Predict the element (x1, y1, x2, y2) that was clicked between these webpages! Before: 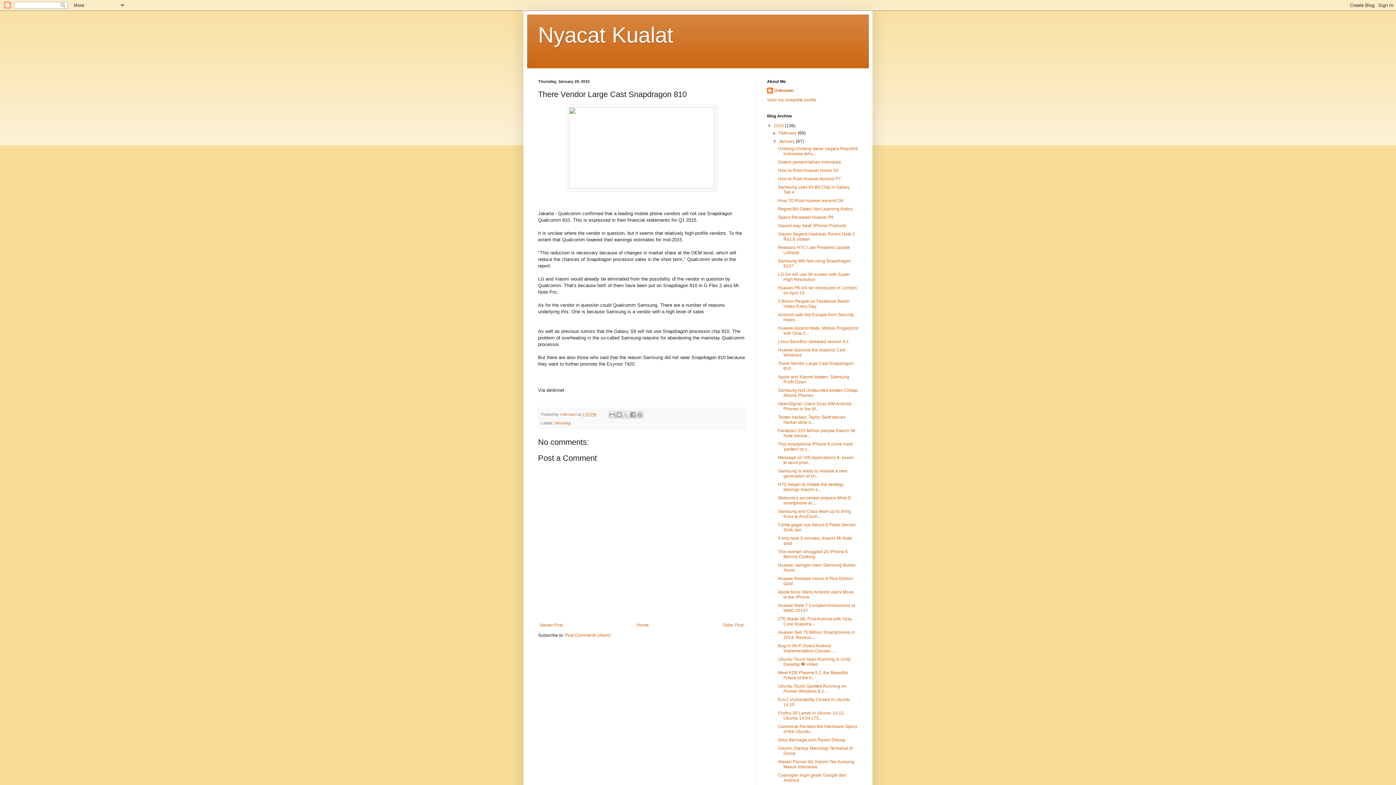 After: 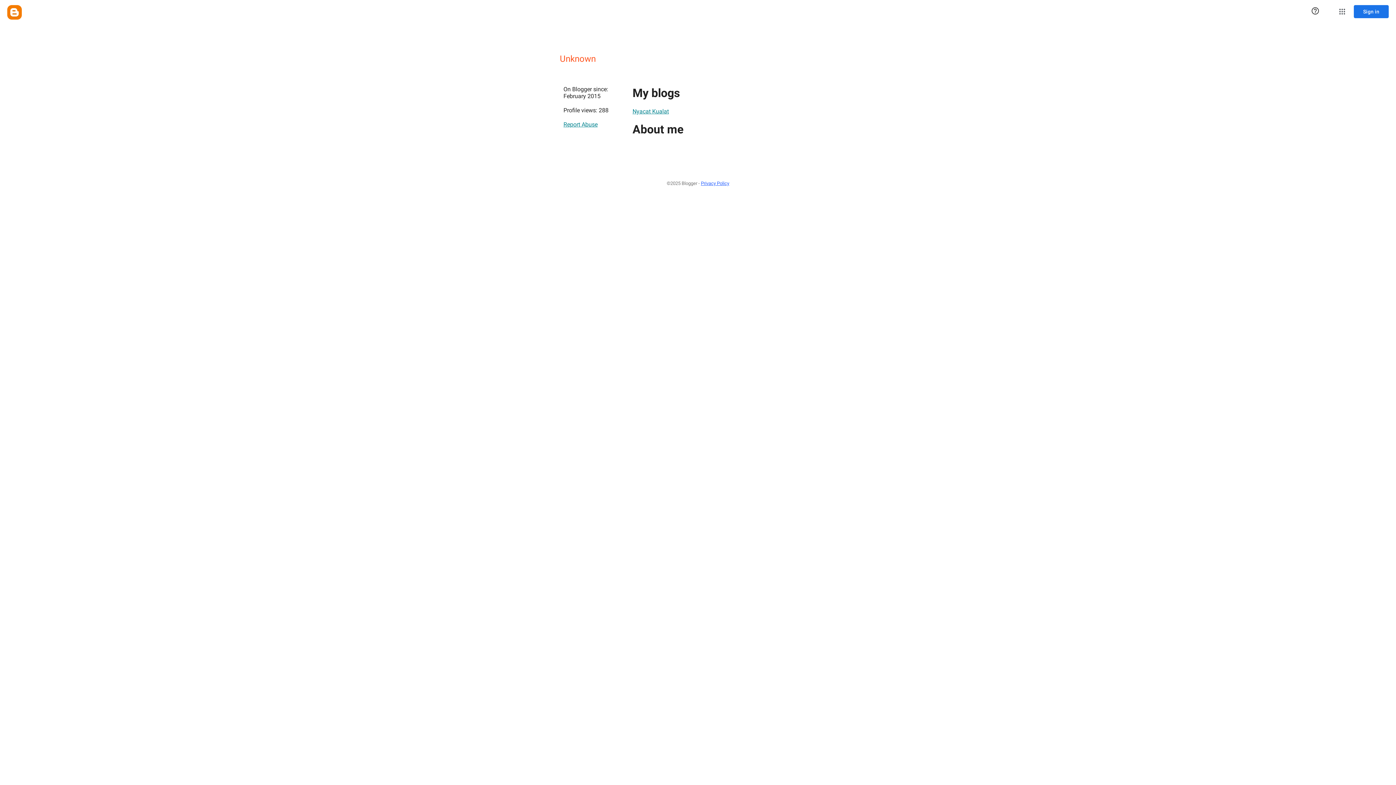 Action: bbox: (767, 87, 793, 94) label: Unknown